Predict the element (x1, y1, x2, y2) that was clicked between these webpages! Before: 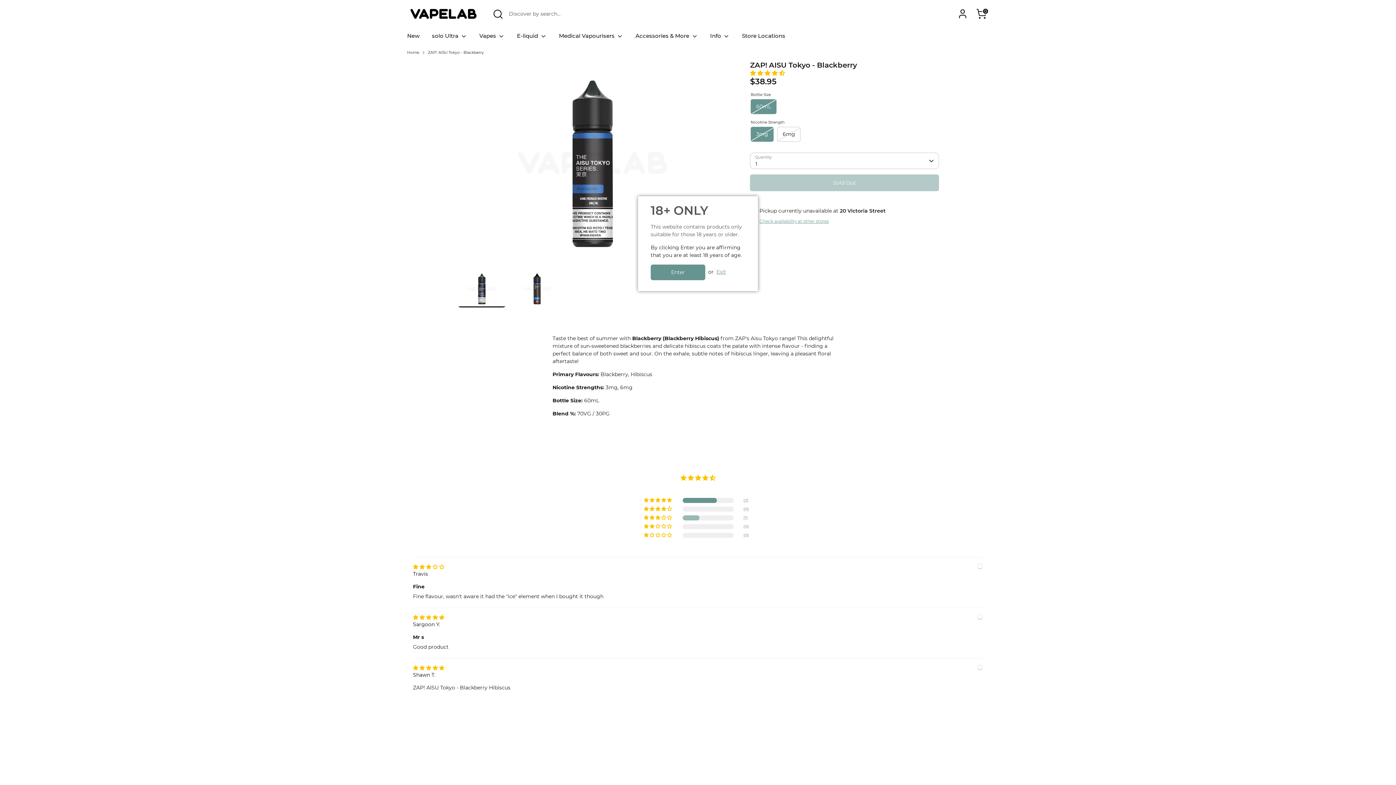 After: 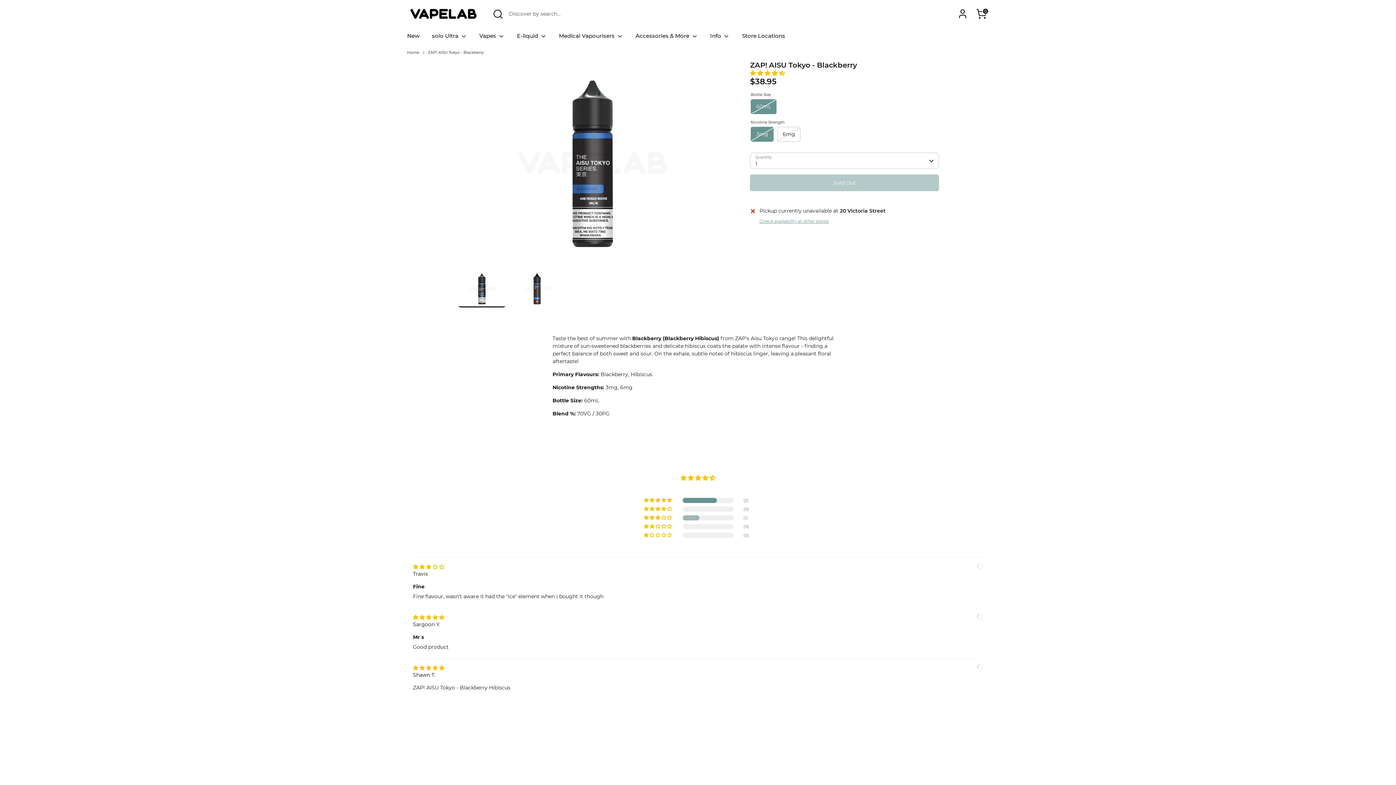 Action: bbox: (651, 265, 705, 280) label: Enter